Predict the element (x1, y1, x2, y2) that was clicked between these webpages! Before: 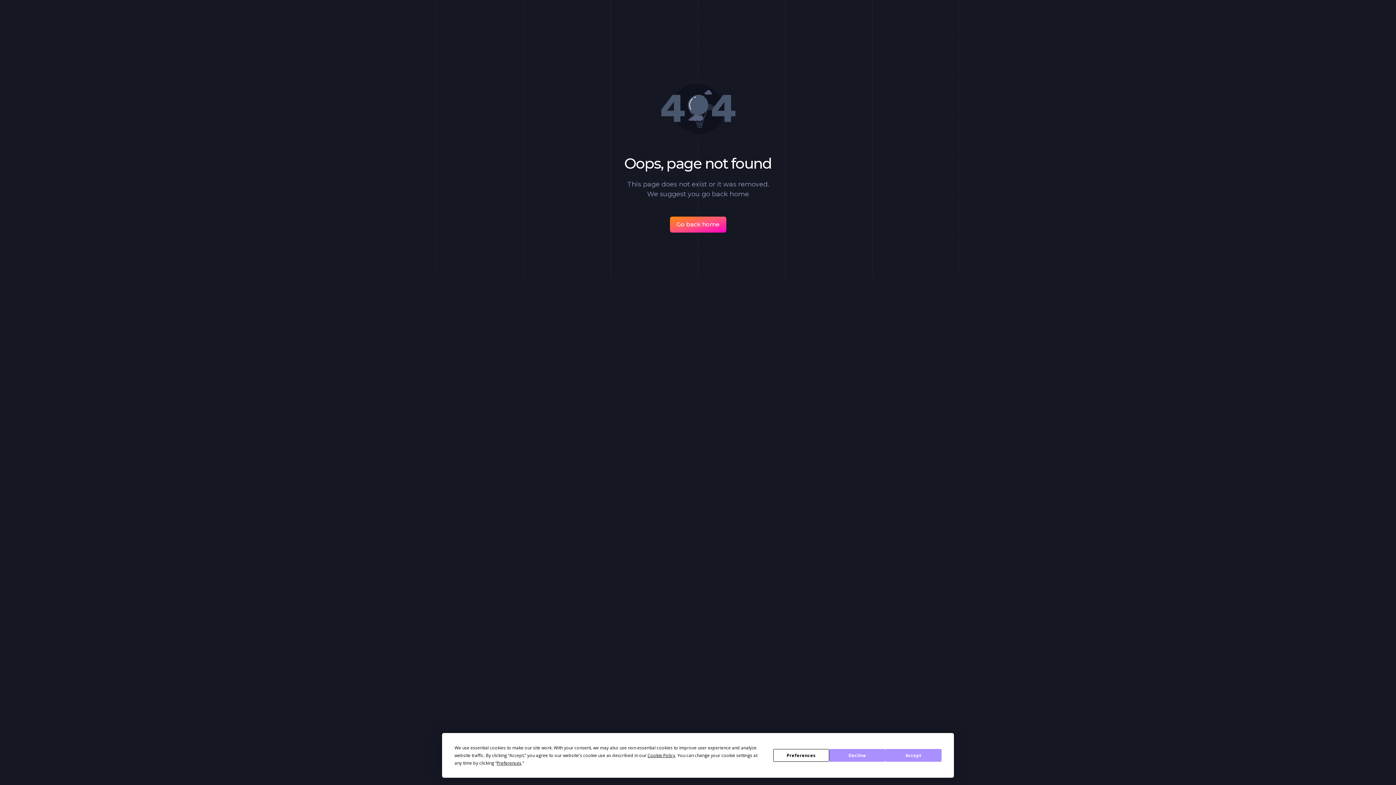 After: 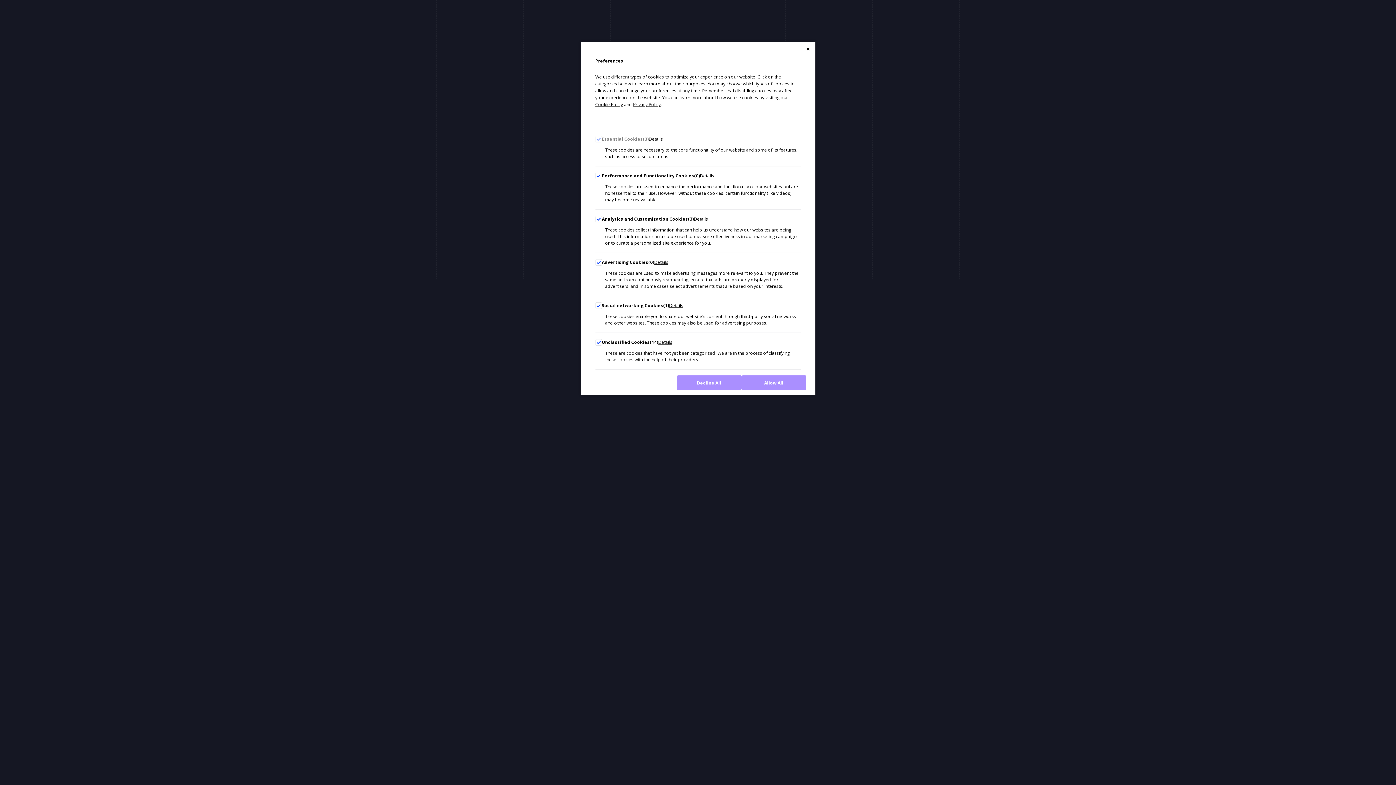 Action: bbox: (496, 760, 521, 766) label: Preferences